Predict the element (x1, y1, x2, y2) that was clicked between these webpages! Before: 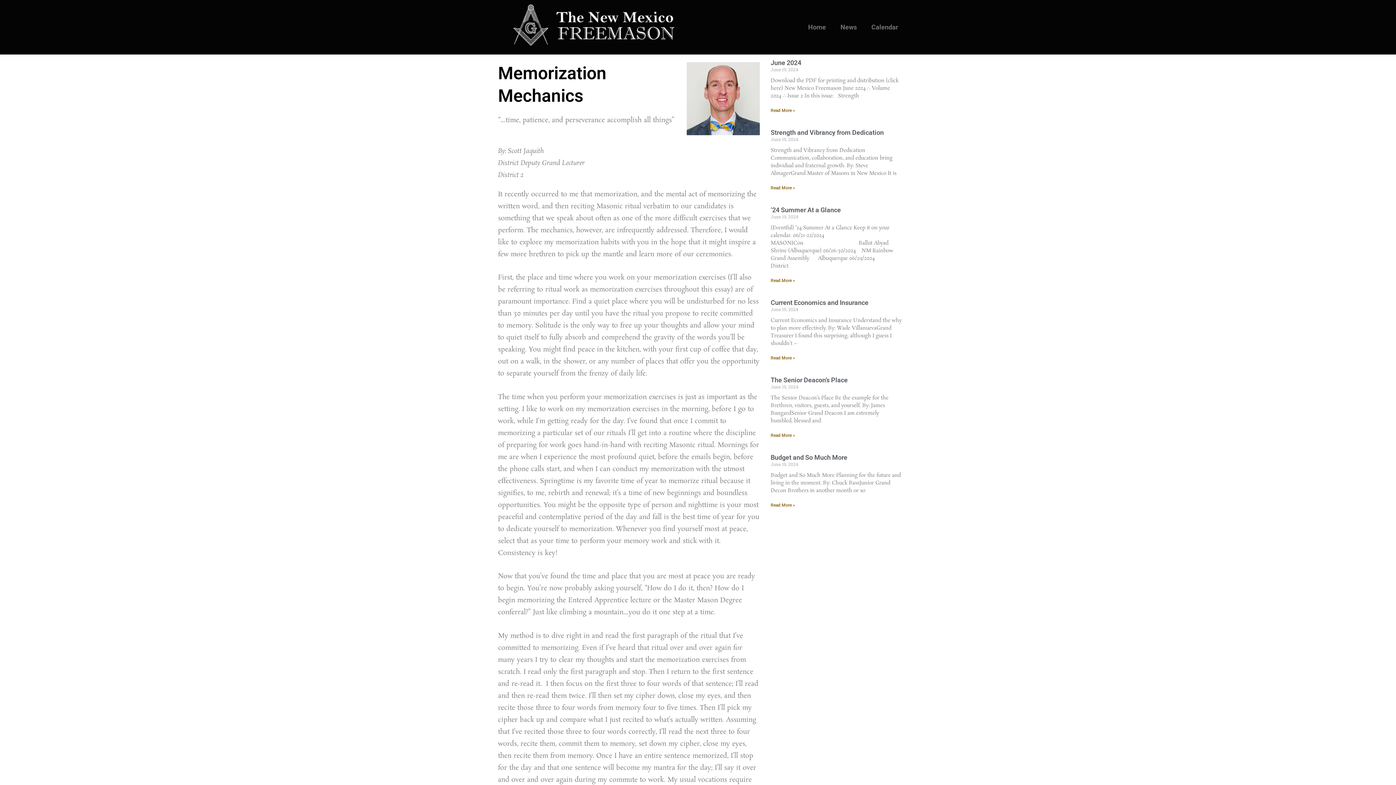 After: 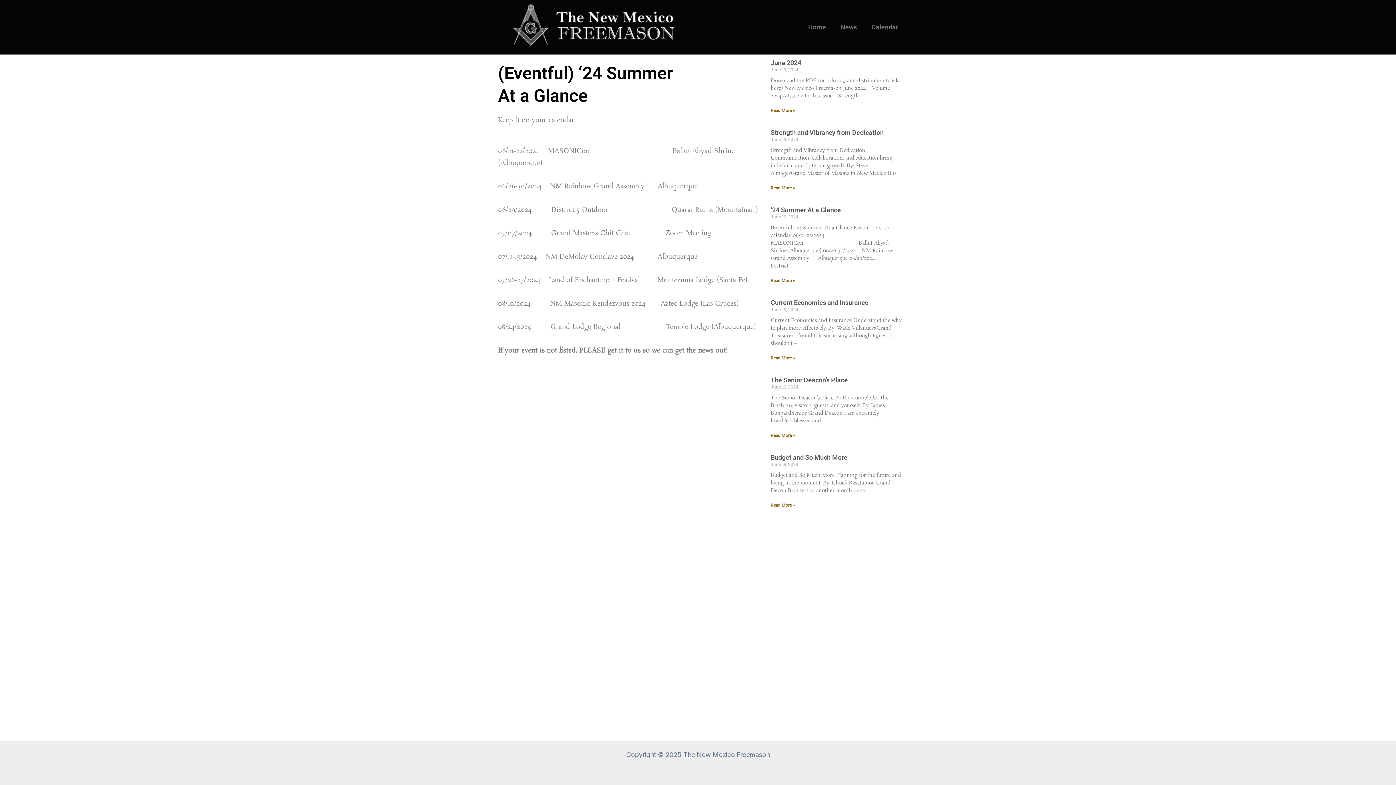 Action: label: ’24 Summer At a Glance bbox: (770, 206, 841, 213)